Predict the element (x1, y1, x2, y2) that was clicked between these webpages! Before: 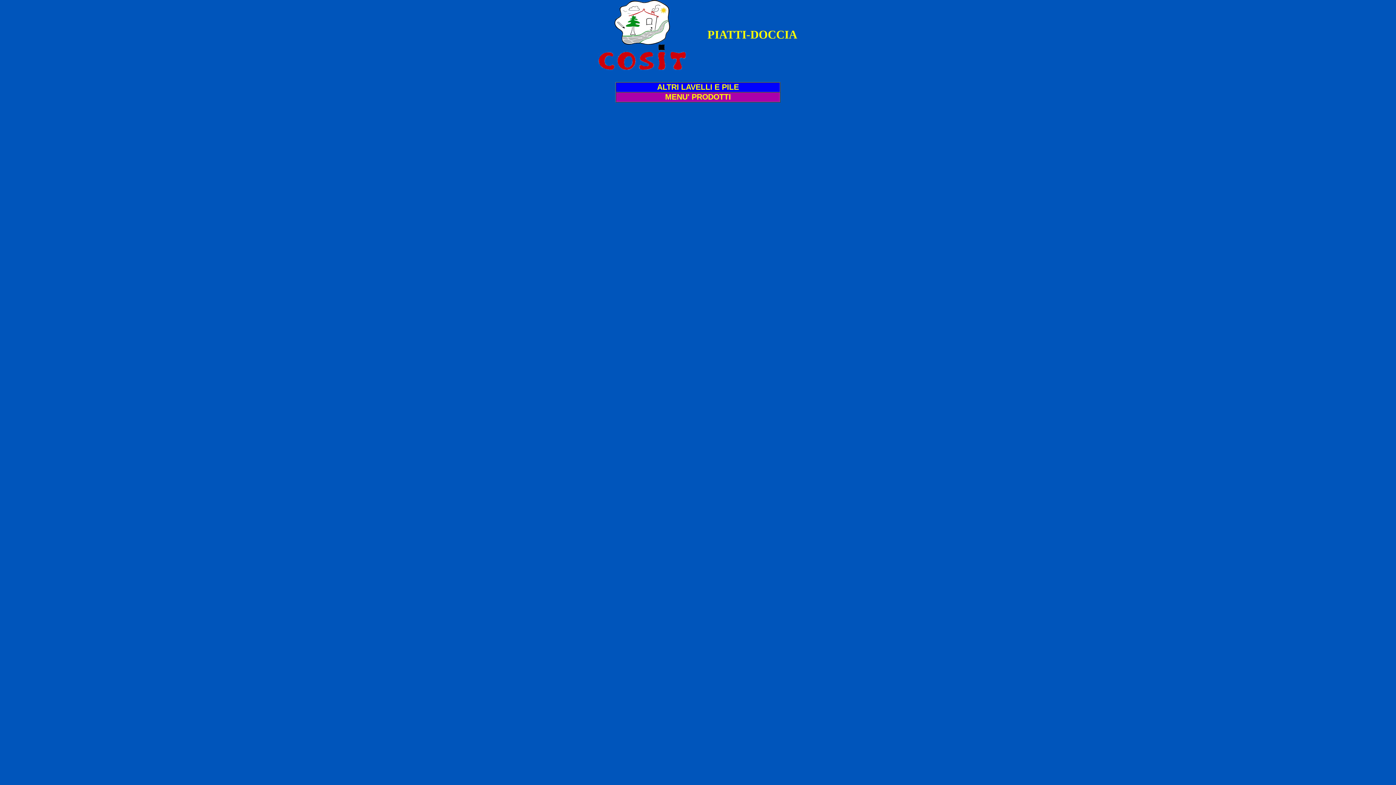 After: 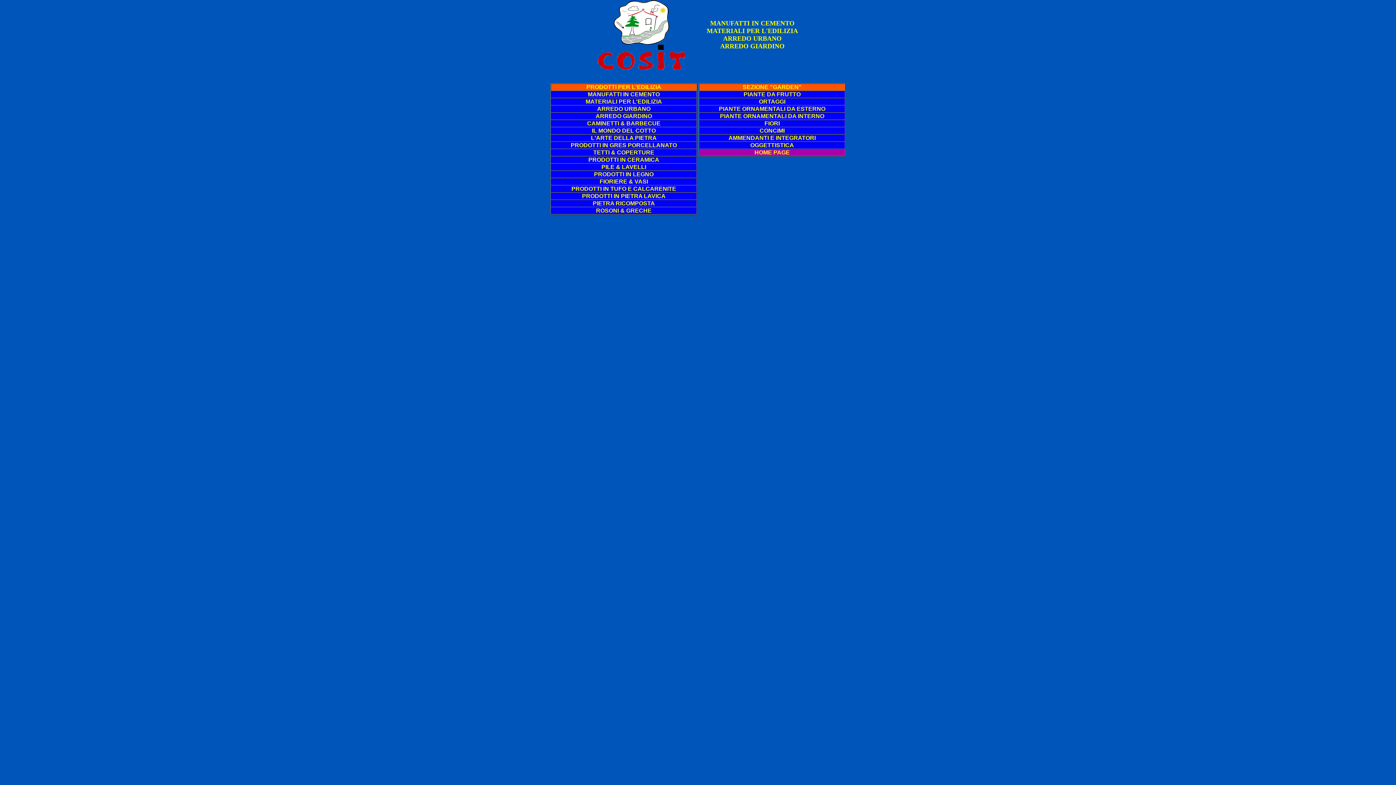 Action: bbox: (665, 92, 731, 101) label: MENU' PRODOTTI